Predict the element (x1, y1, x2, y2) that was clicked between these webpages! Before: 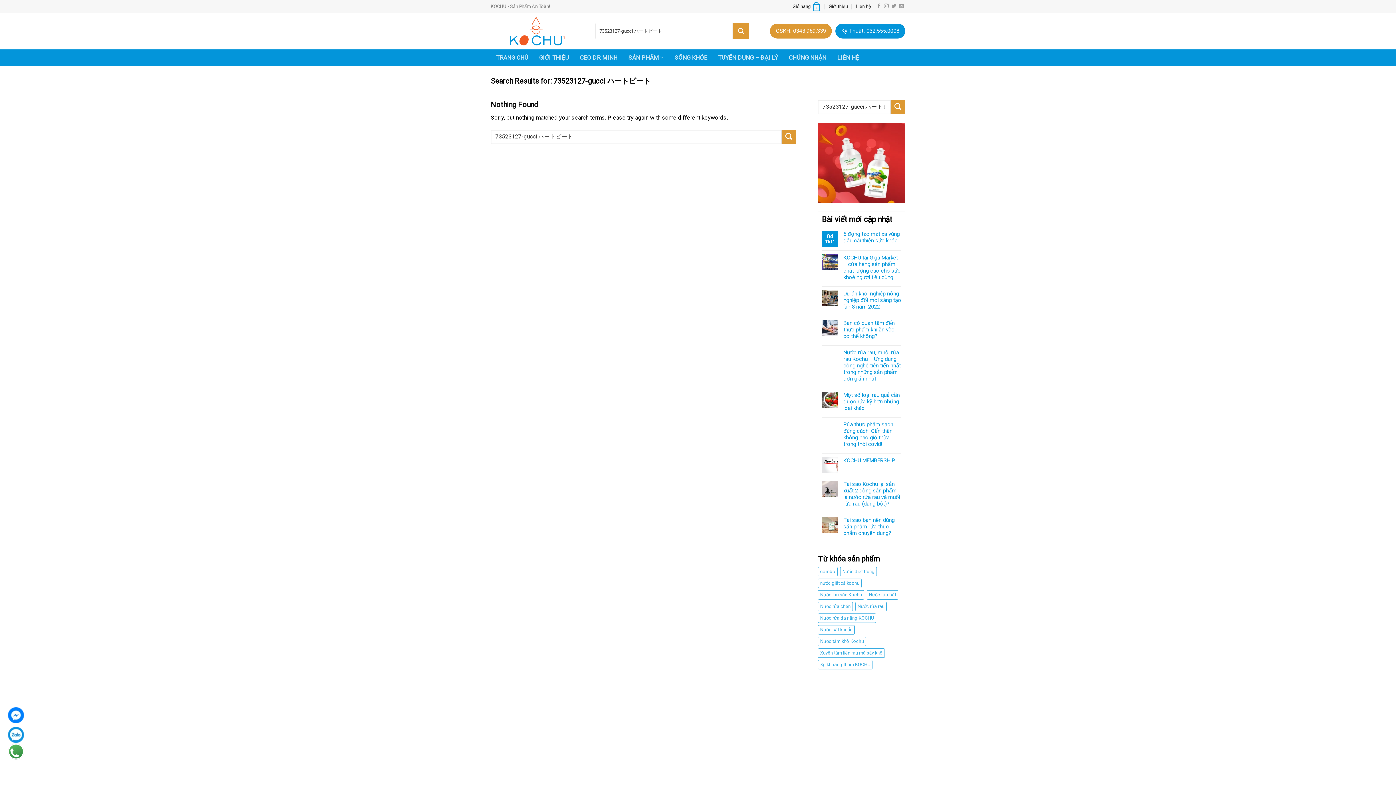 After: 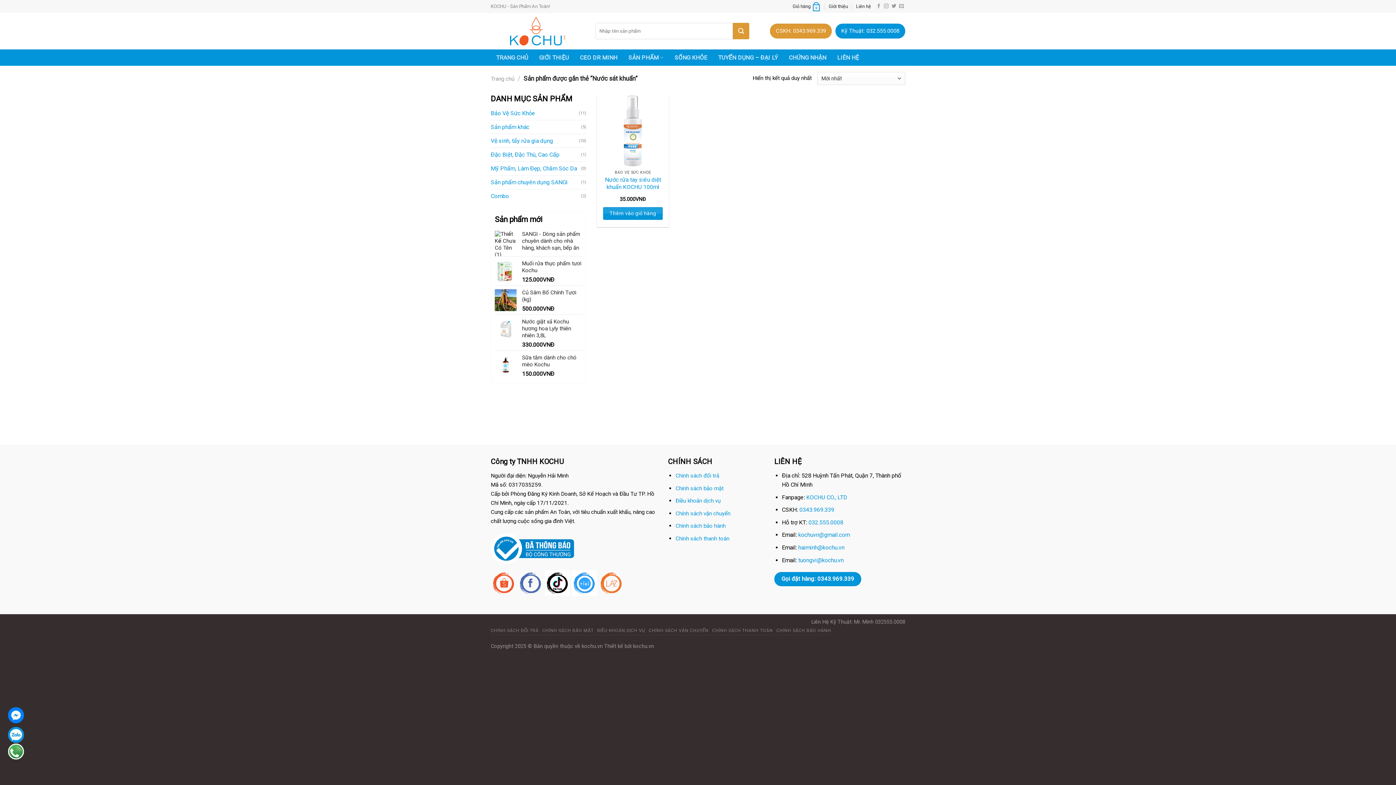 Action: bbox: (818, 625, 854, 634) label: Nước sát khuẩn (1 sản phẩm)